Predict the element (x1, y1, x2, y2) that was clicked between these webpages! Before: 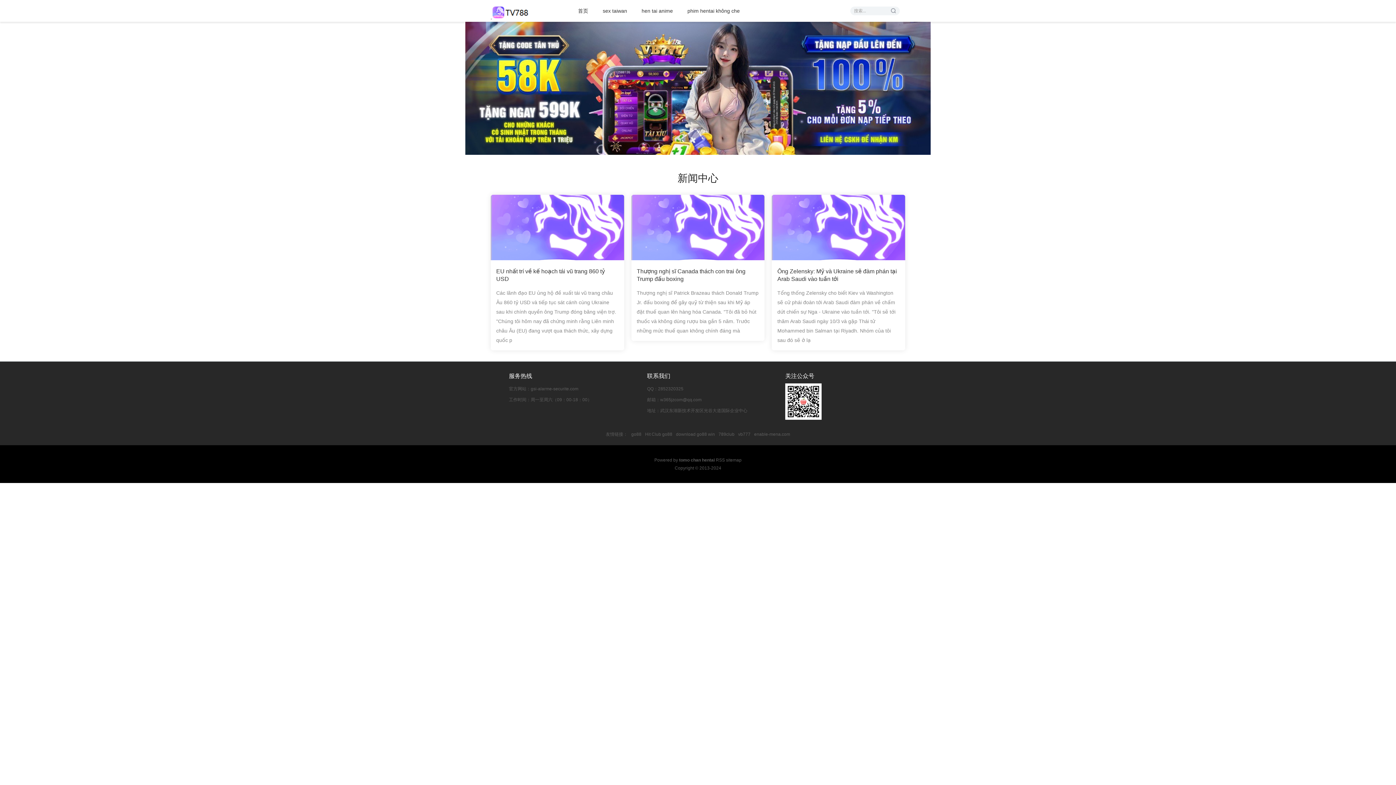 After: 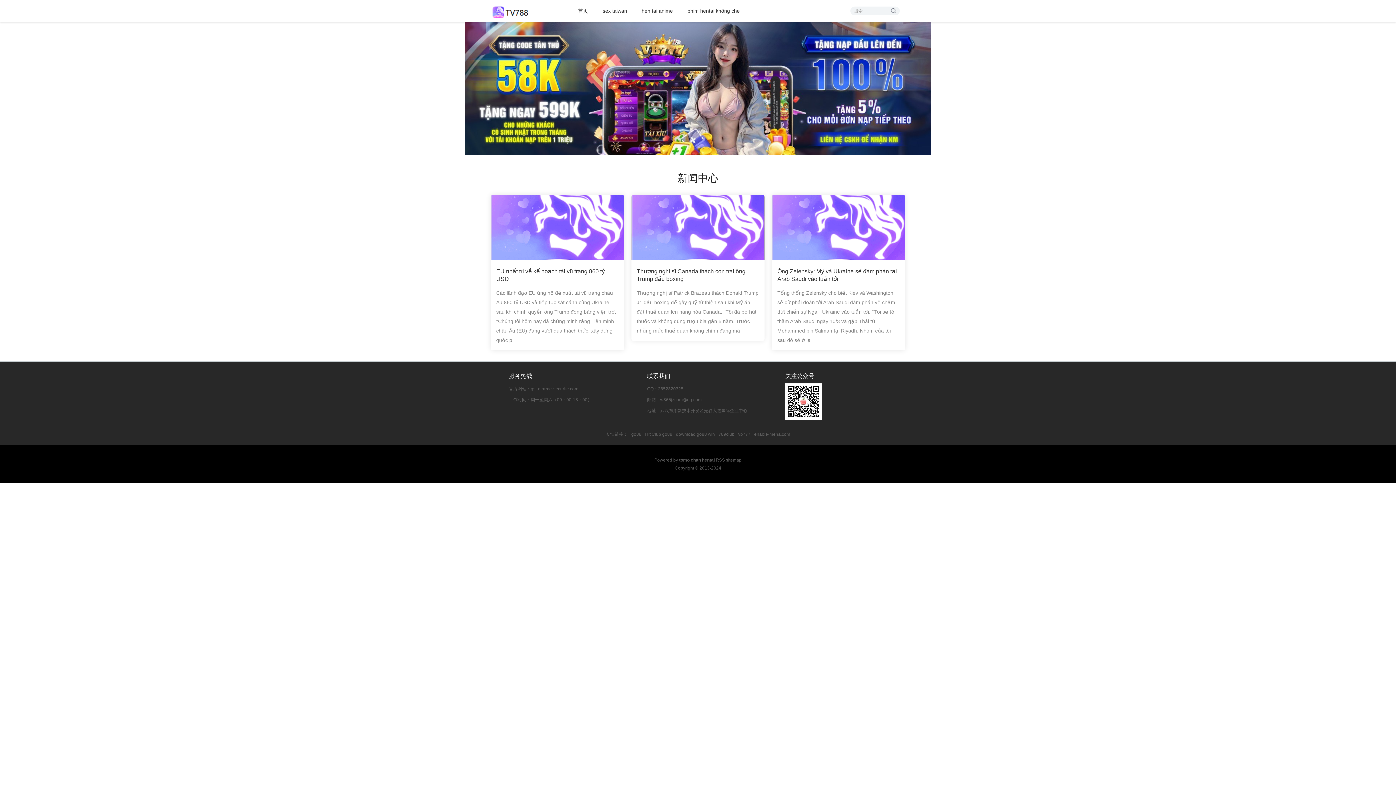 Action: bbox: (570, 0, 595, 21) label: 首页